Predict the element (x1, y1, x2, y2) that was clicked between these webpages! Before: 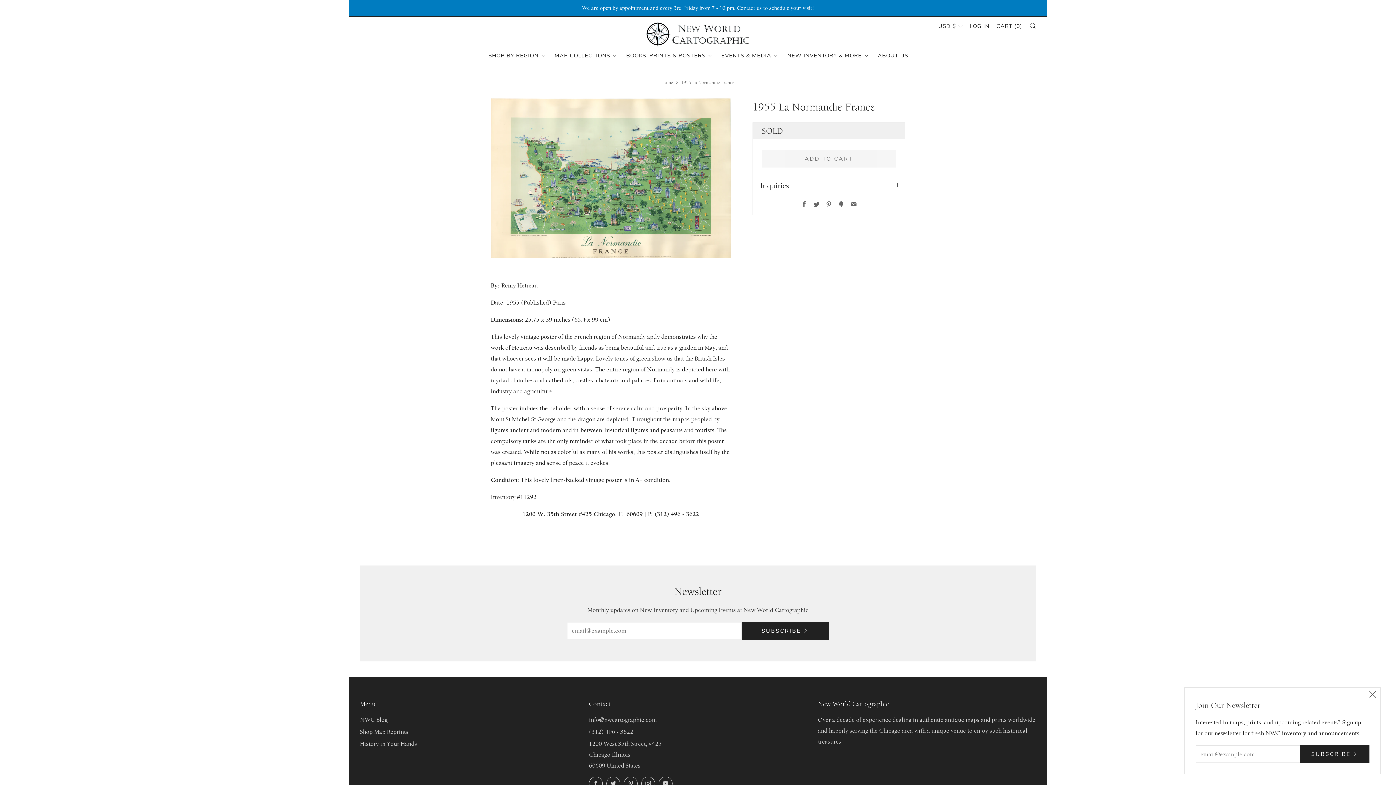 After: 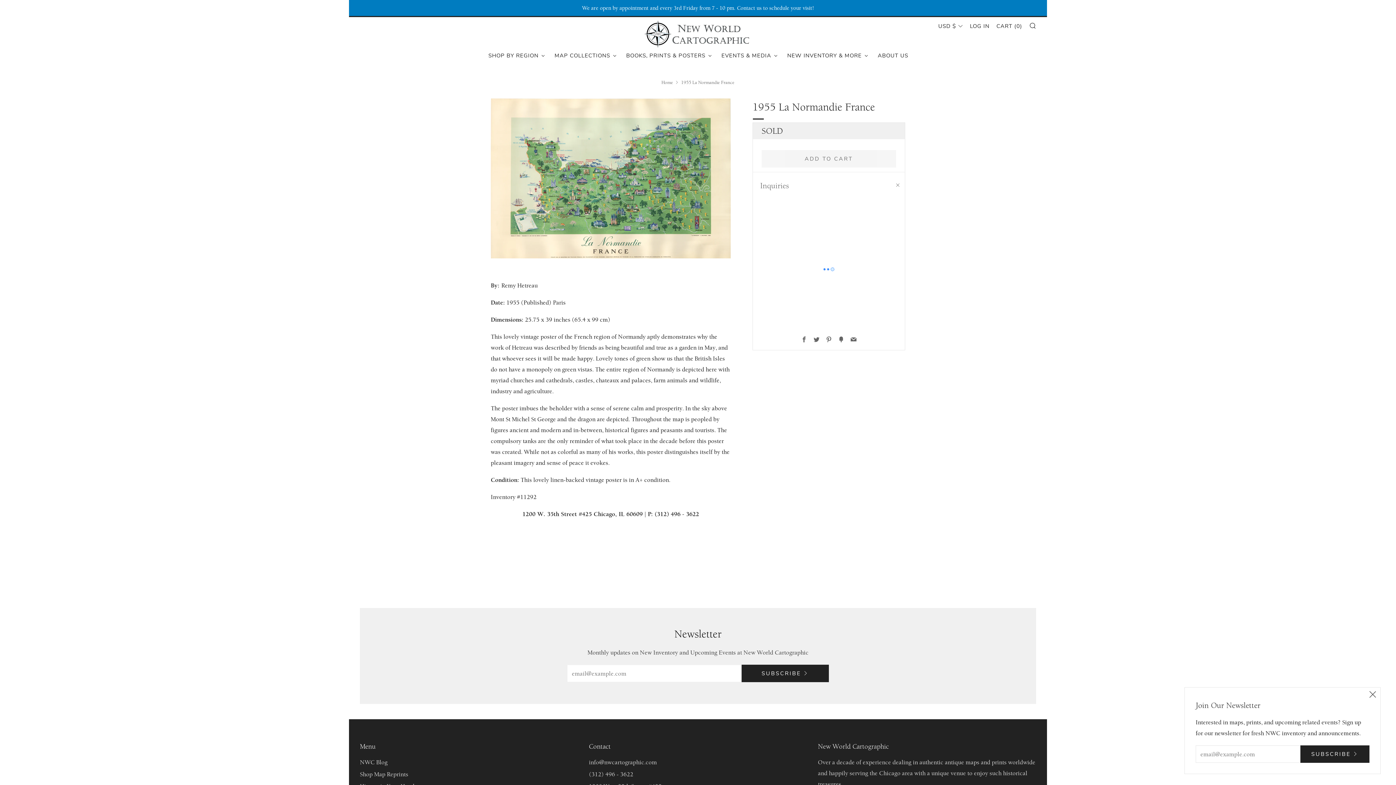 Action: label: Inquiries
Open tab bbox: (753, 172, 905, 193)